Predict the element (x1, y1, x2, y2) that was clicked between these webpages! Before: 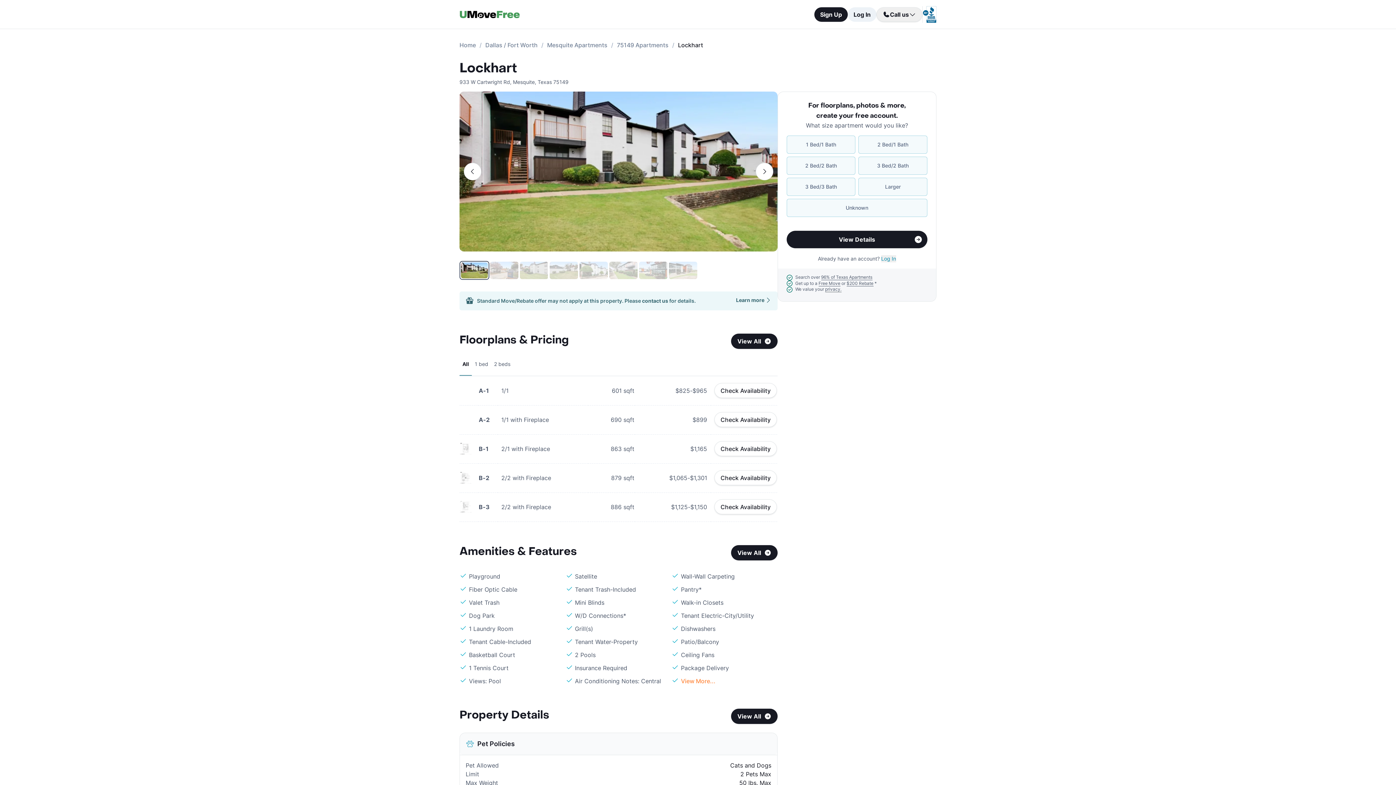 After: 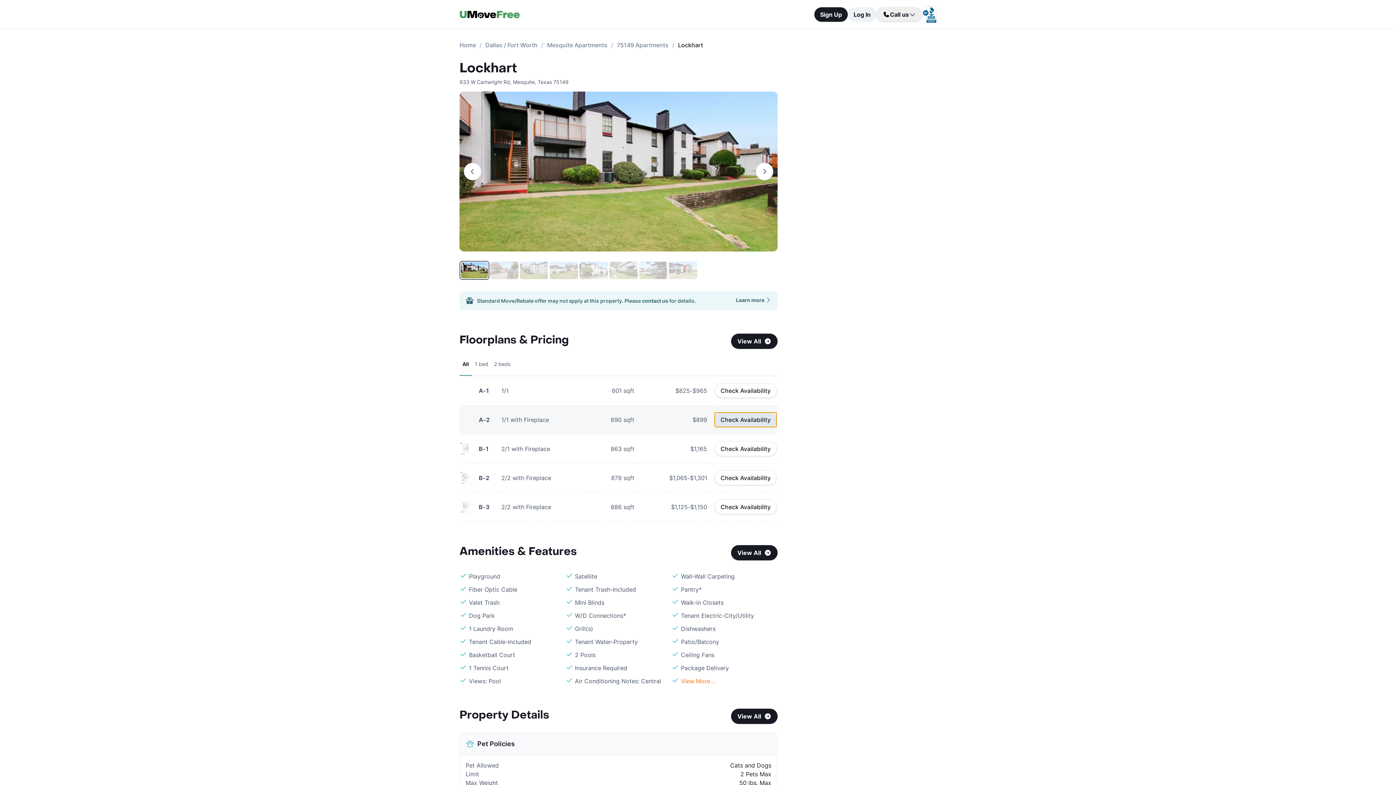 Action: bbox: (714, 412, 777, 427) label: Check Availability